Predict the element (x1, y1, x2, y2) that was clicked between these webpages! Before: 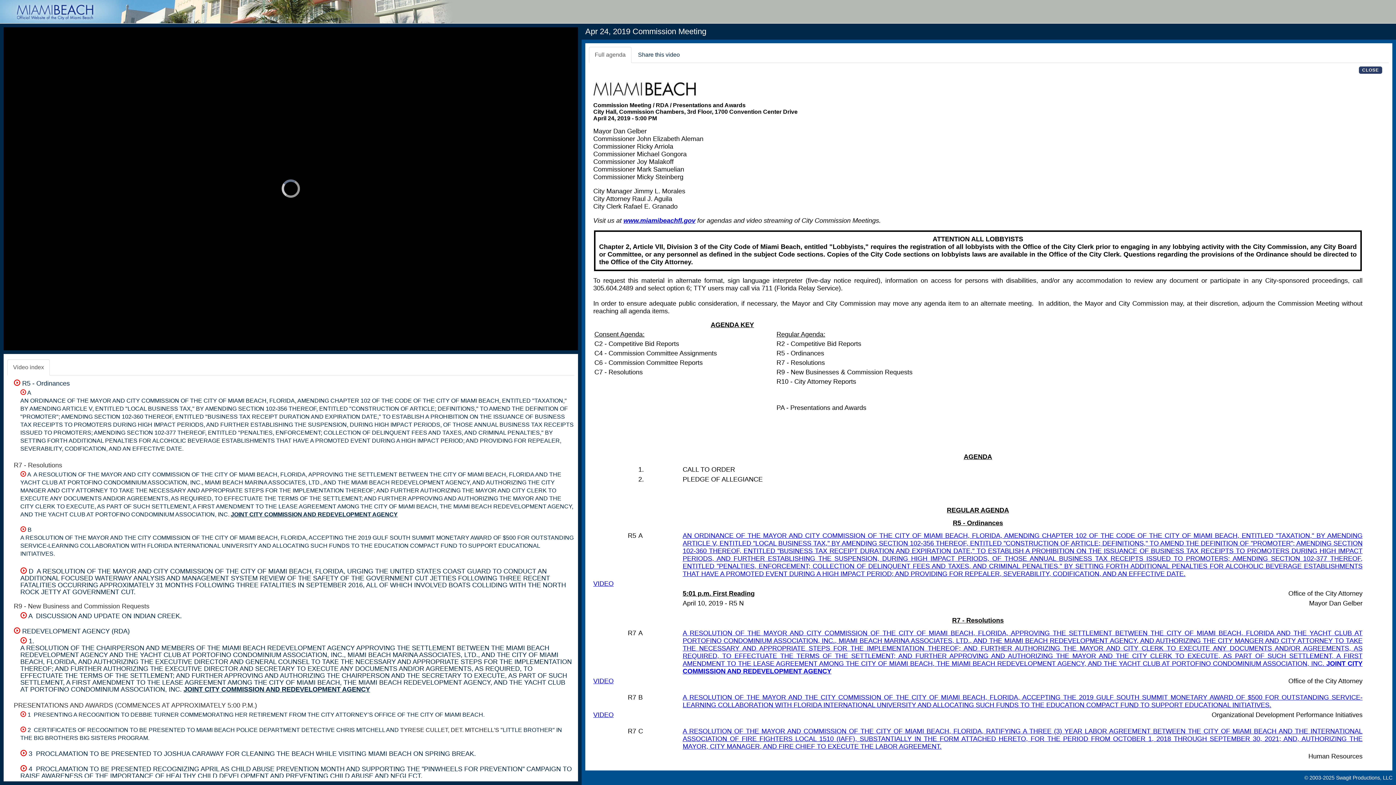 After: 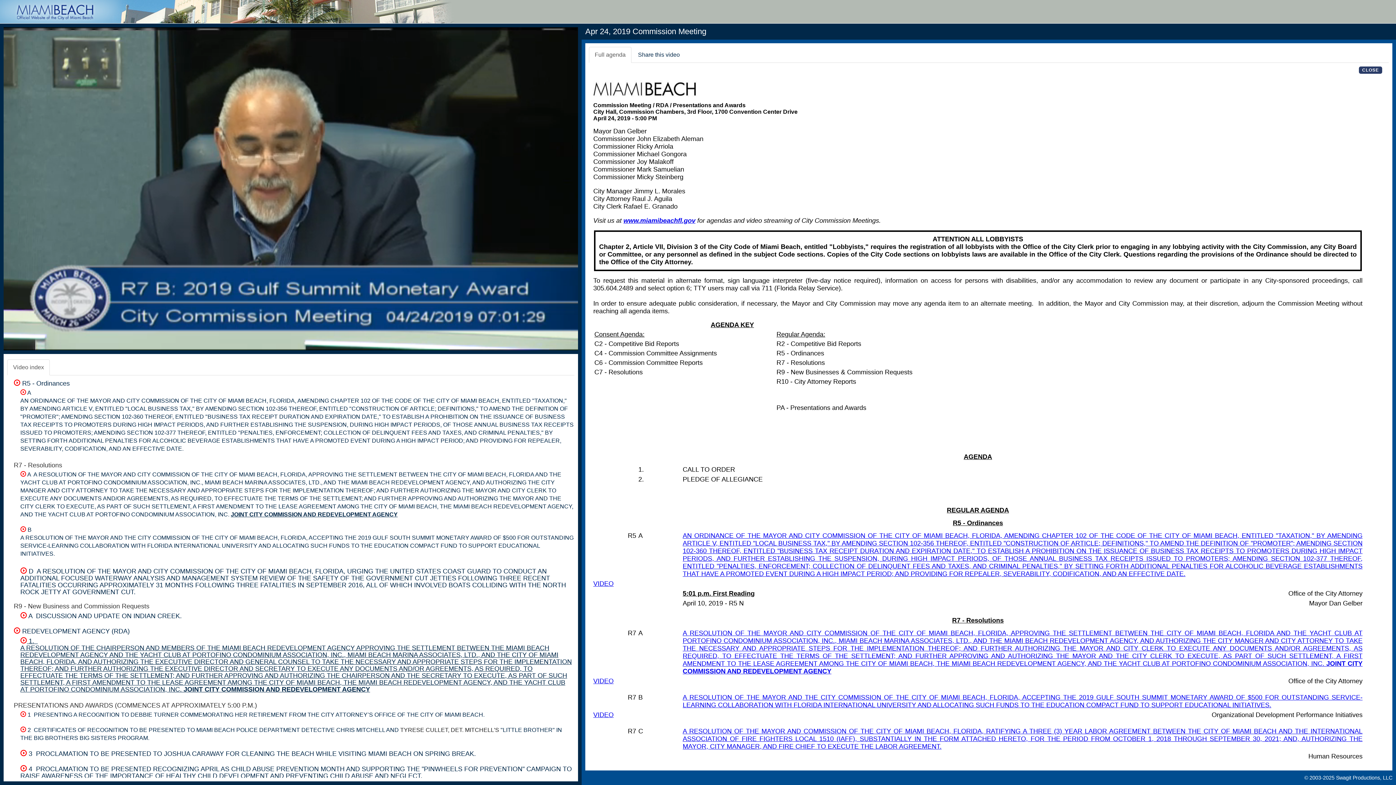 Action: label:  1.  

A RESOLUTION OF THE CHAIRPERSON AND MEMBERS OF THE MIAMI BEACH REDEVELOPMENT AGENCY APPROVING THE SETTLEMENT BETWEEN THE MIAMI BEACH REDEVELOPMENT AGENCY AND THE YACHT CLUB AT PORTOFINO CONDOMINIUM ASSOCIATION, INC., MIAMI BEACH MARINA ASSOCIATES, LTD., AND THE CITY OF MIAMI BEACH, FLORIDA, AND AUTHORIZING THE EXECUTIVE DIRECTOR AND GENERAL COUNSEL TO TAKE THE NECESSARY AND APPROPRIATE STEPS FOR THE IMPLEMENTATION THEREOF; AND FURTHER AUTHORIZING THE EXECUTIVE DIRECTOR AND SECRETARY TO EXECUTE ANY DOCUMENTS AND/OR AGREEMENTS, AS REQUIRED, TO EFFECTUATE THE TERMS OF THE SETTLEMENT; AND FURTHER APPROVING AND AUTHORIZING THE CHAIRPERSON AND THE SECRETARY TO EXECUTE, AS PART OF SUCH SETTLEMENT, A FIRST AMENDMENT TO THE LEASE AGREEMENT AMONG THE CITY OF MIAMI BEACH, THE MIAMI BEACH REDEVELOPMENT AGENCY, AND THE YACHT CLUB AT PORTOFINO CONDOMINIUM ASSOCIATION, INC. JOINT CITY COMMISSION AND REDEVELOPMENT AGENCY bbox: (20, 637, 574, 693)